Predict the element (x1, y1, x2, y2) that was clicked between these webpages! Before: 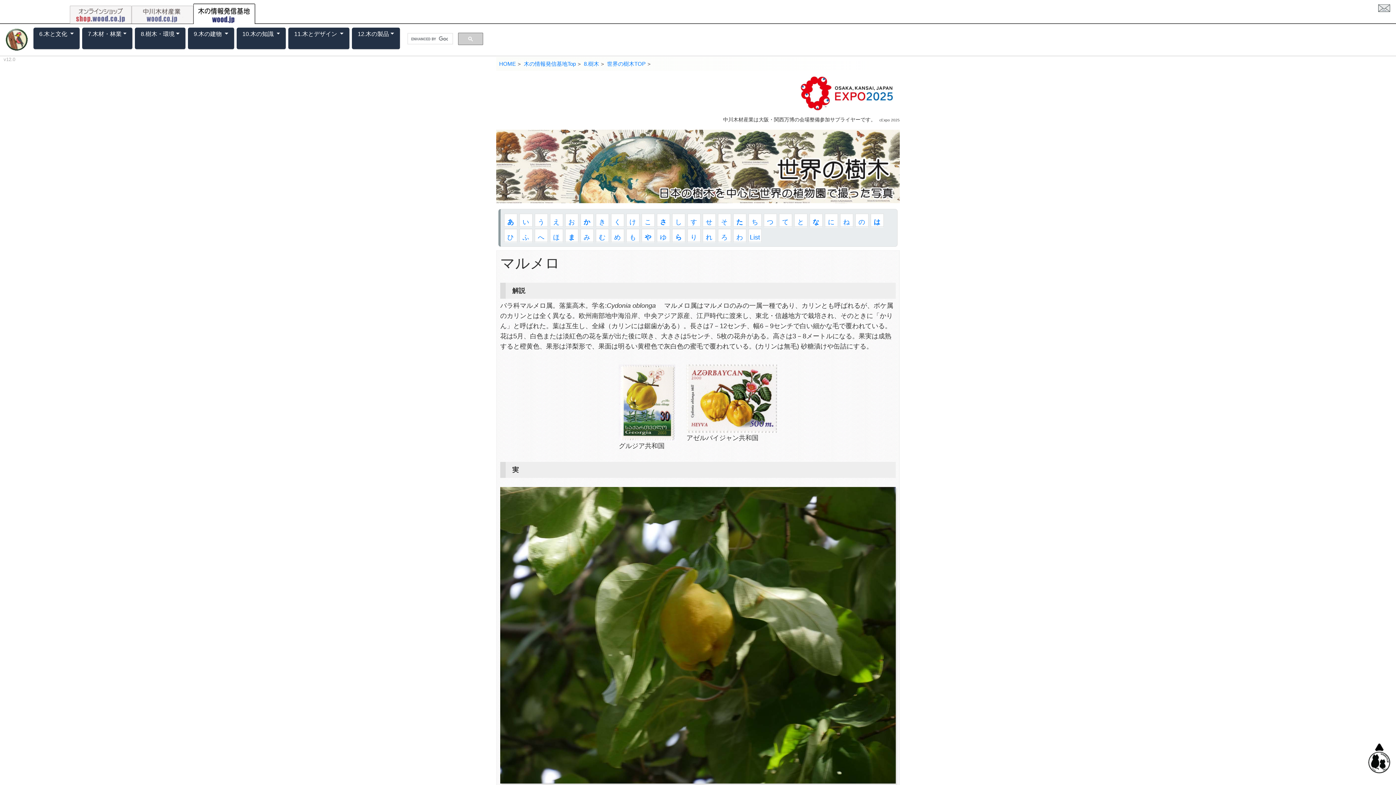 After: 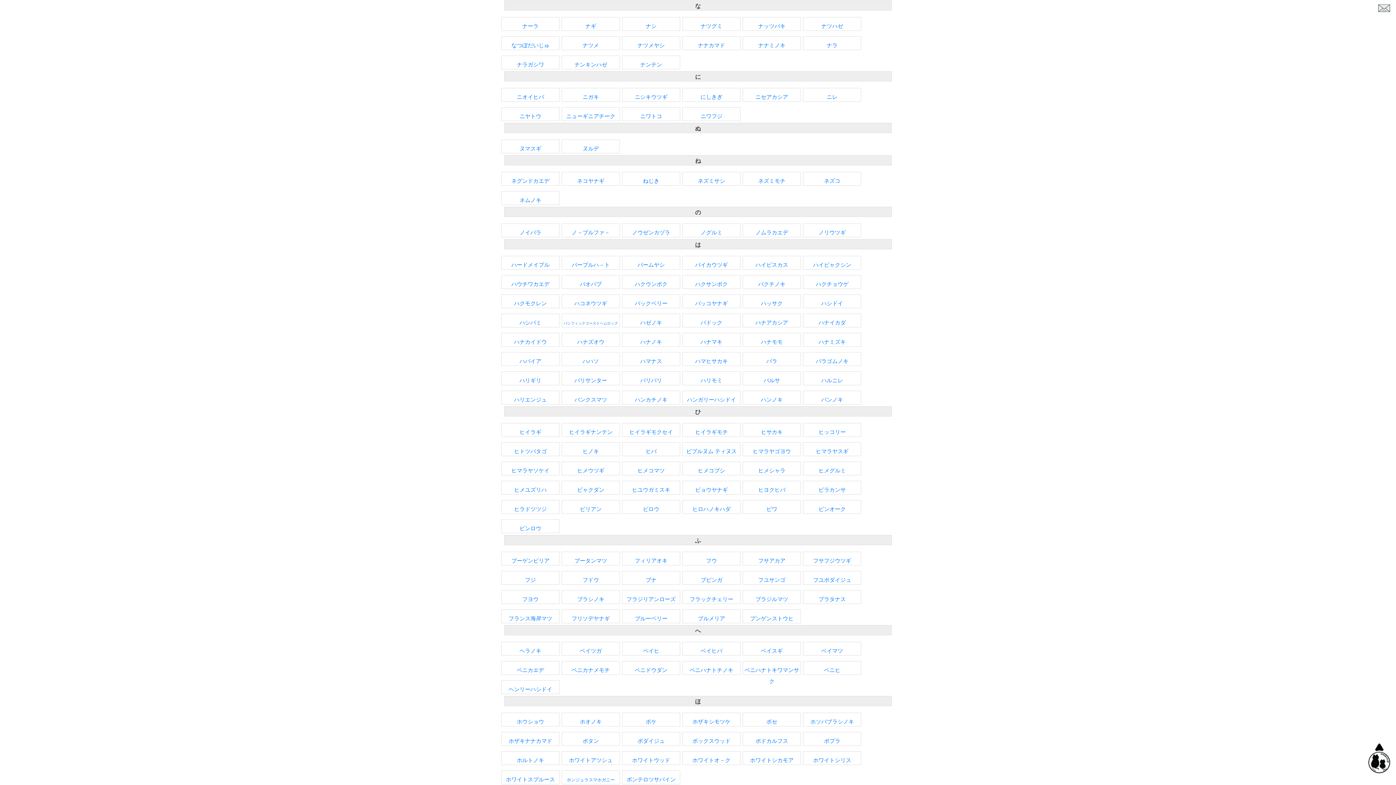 Action: bbox: (810, 214, 822, 227) label: な